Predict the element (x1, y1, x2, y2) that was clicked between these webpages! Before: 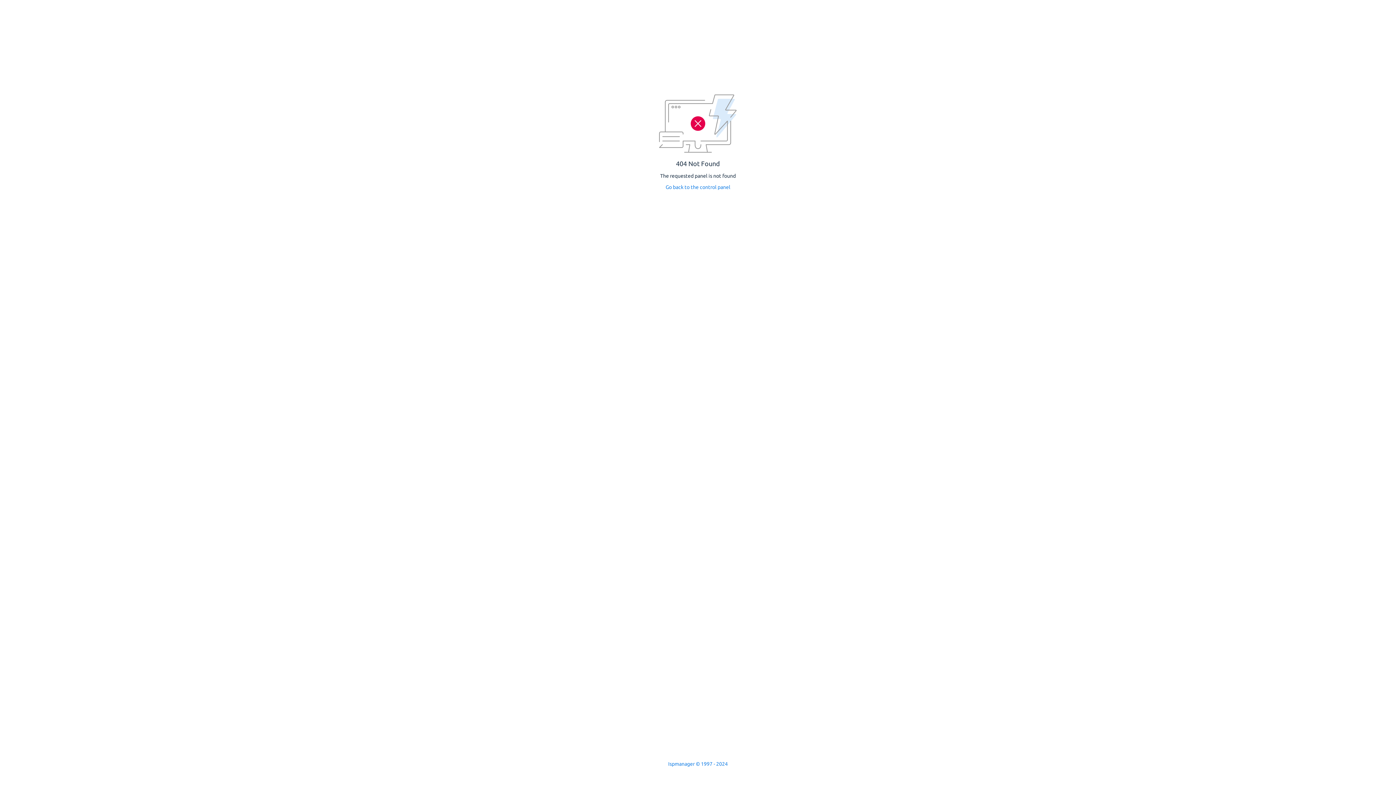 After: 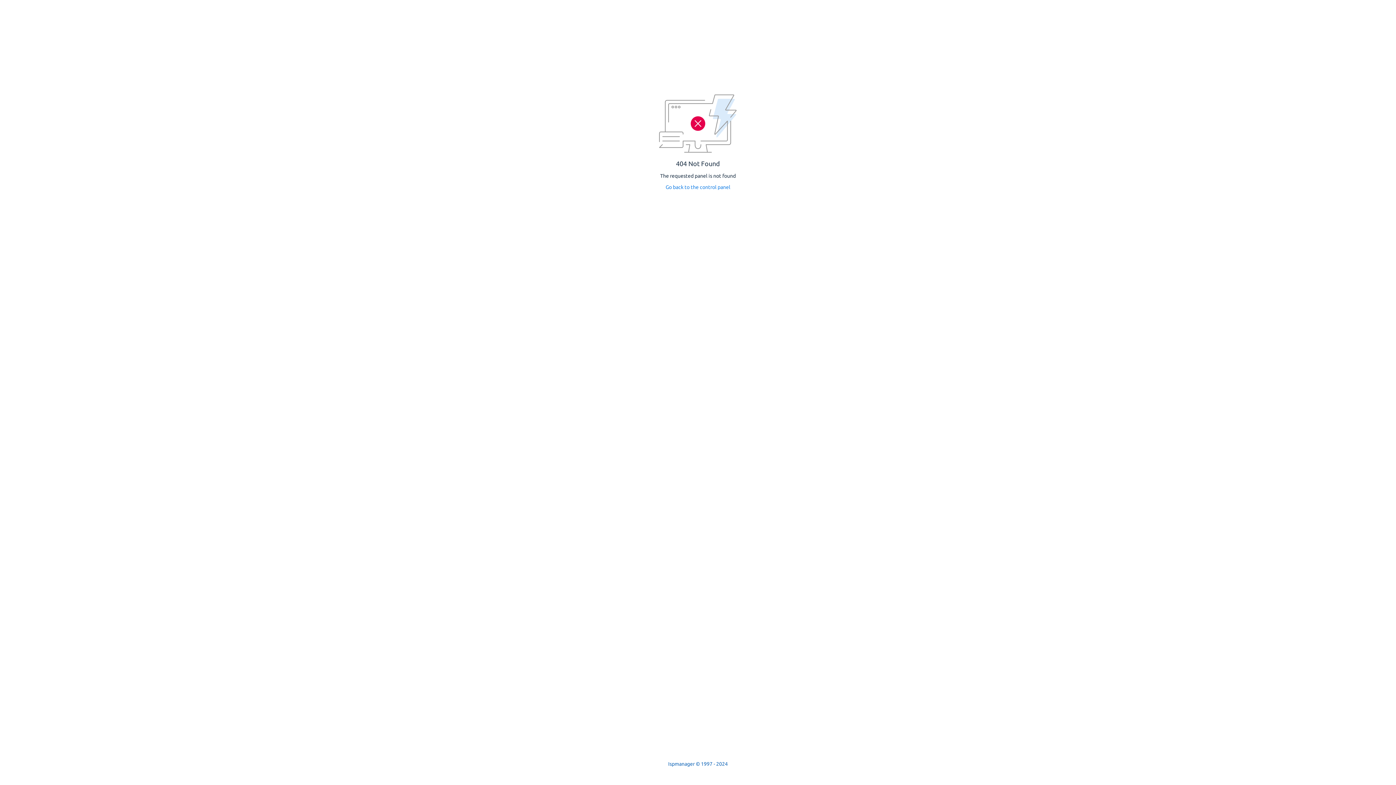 Action: bbox: (668, 761, 728, 767) label: Ispmanager © 1997 - 2024